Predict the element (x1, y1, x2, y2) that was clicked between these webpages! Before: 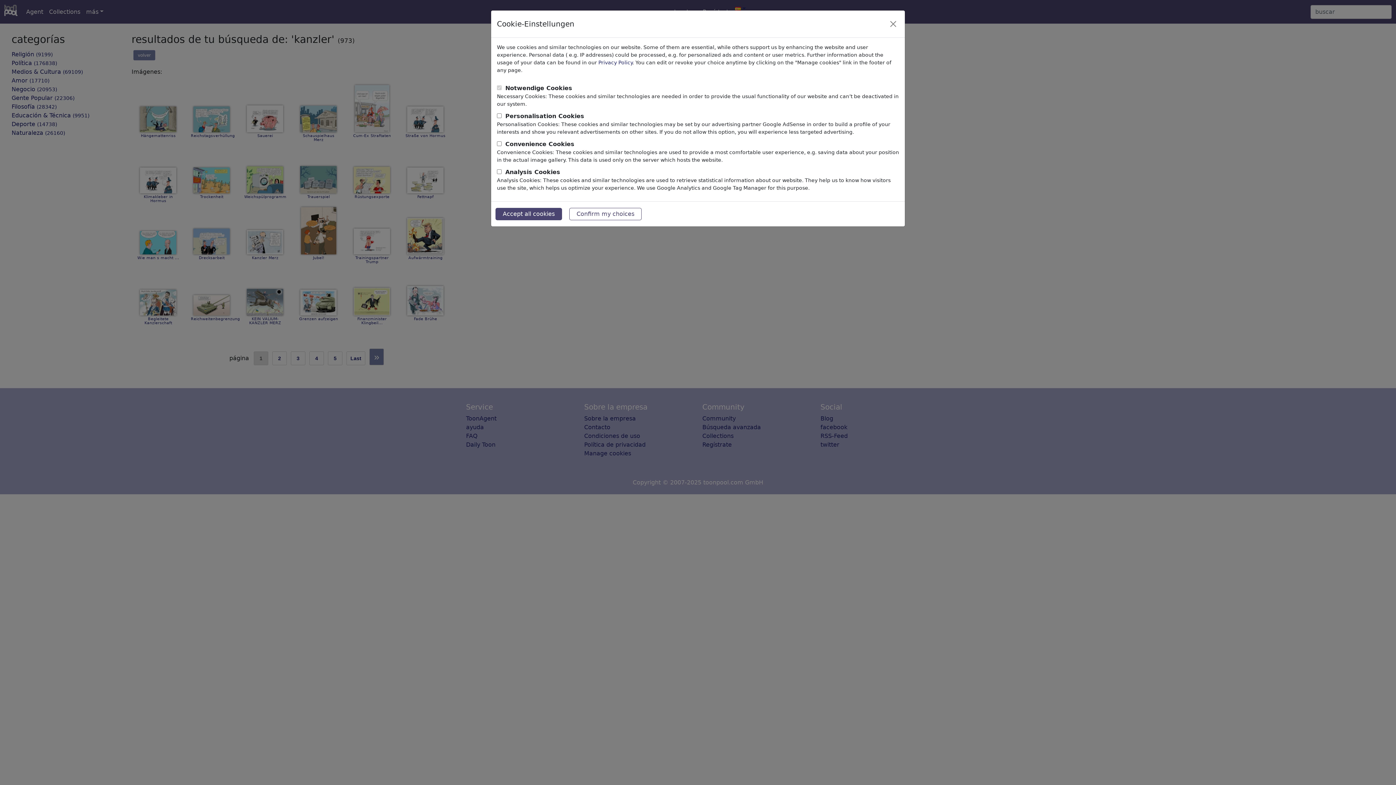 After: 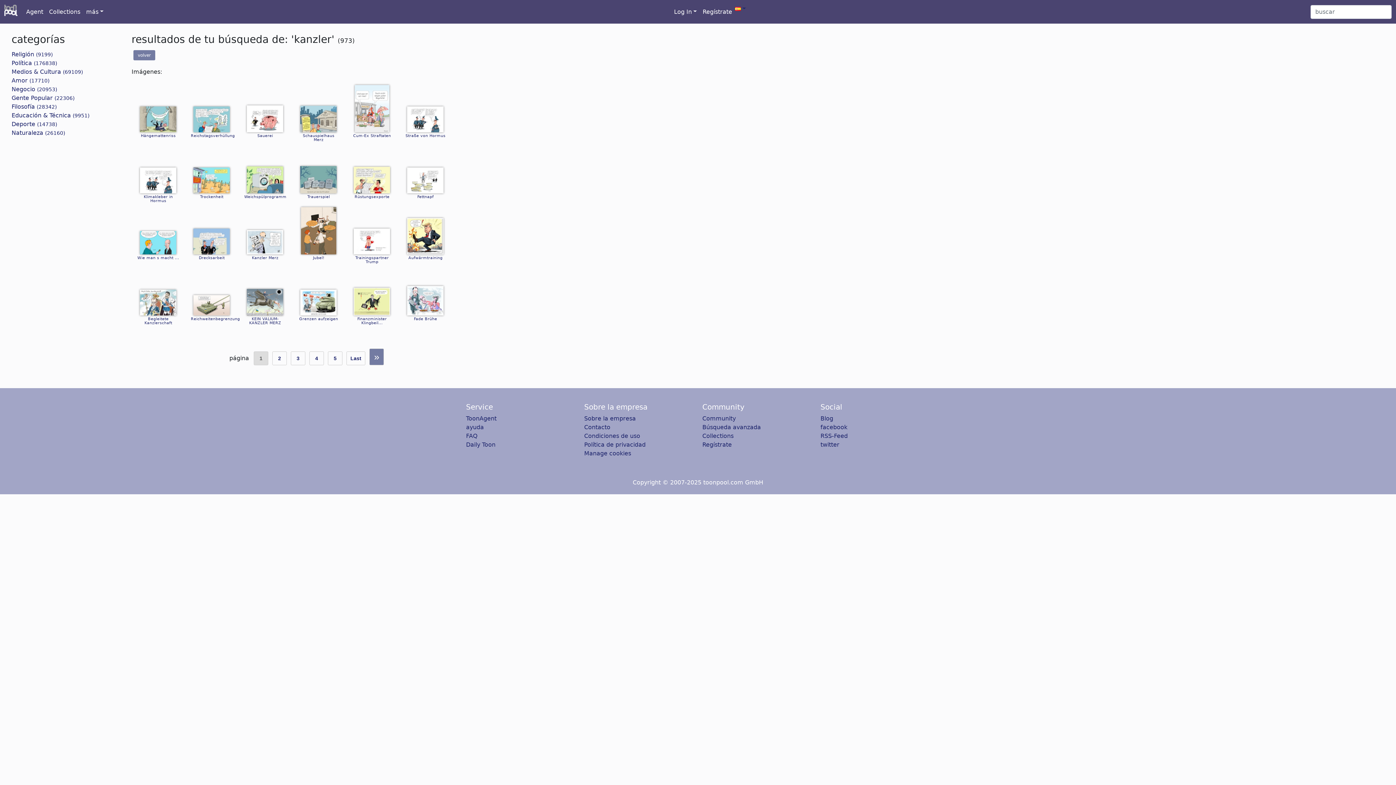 Action: bbox: (495, 208, 562, 220) label: Accept all cookies